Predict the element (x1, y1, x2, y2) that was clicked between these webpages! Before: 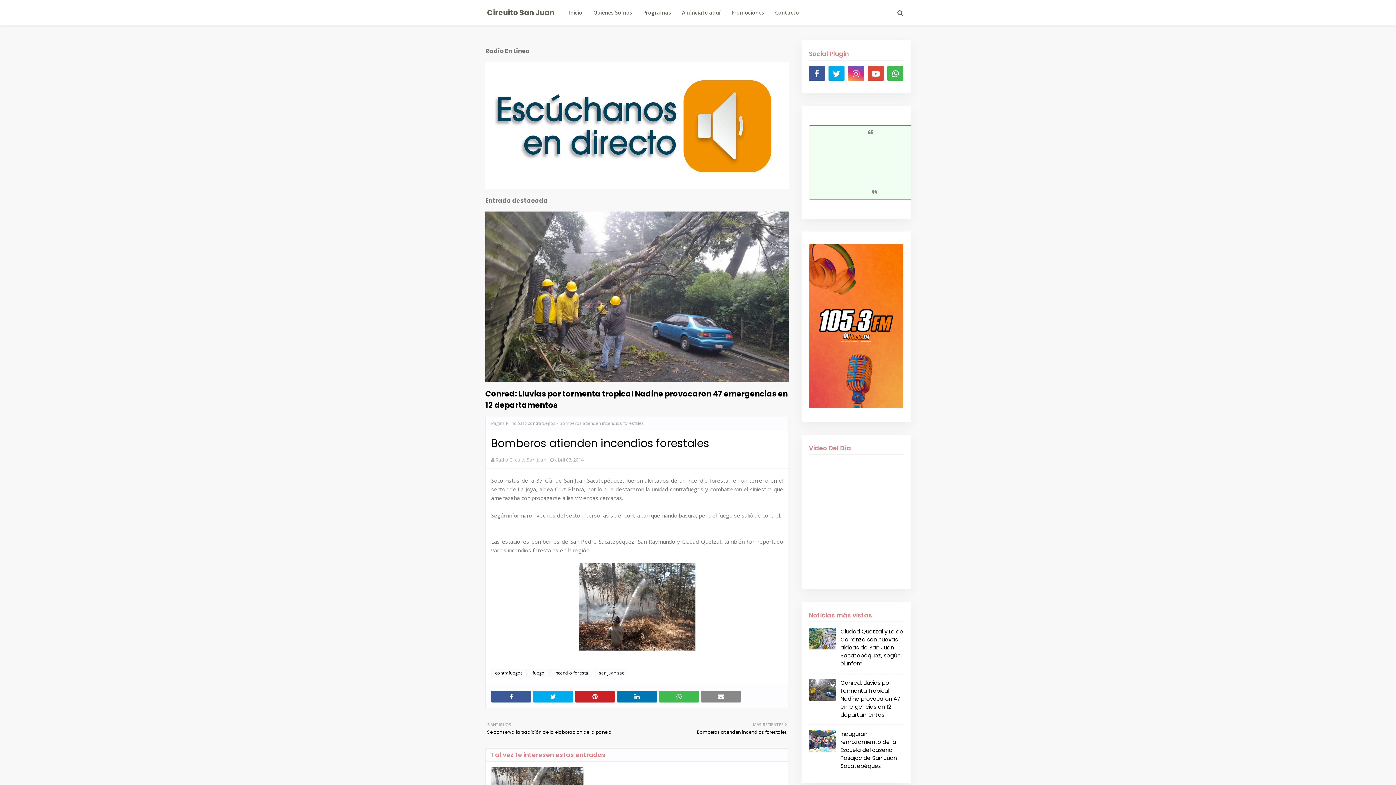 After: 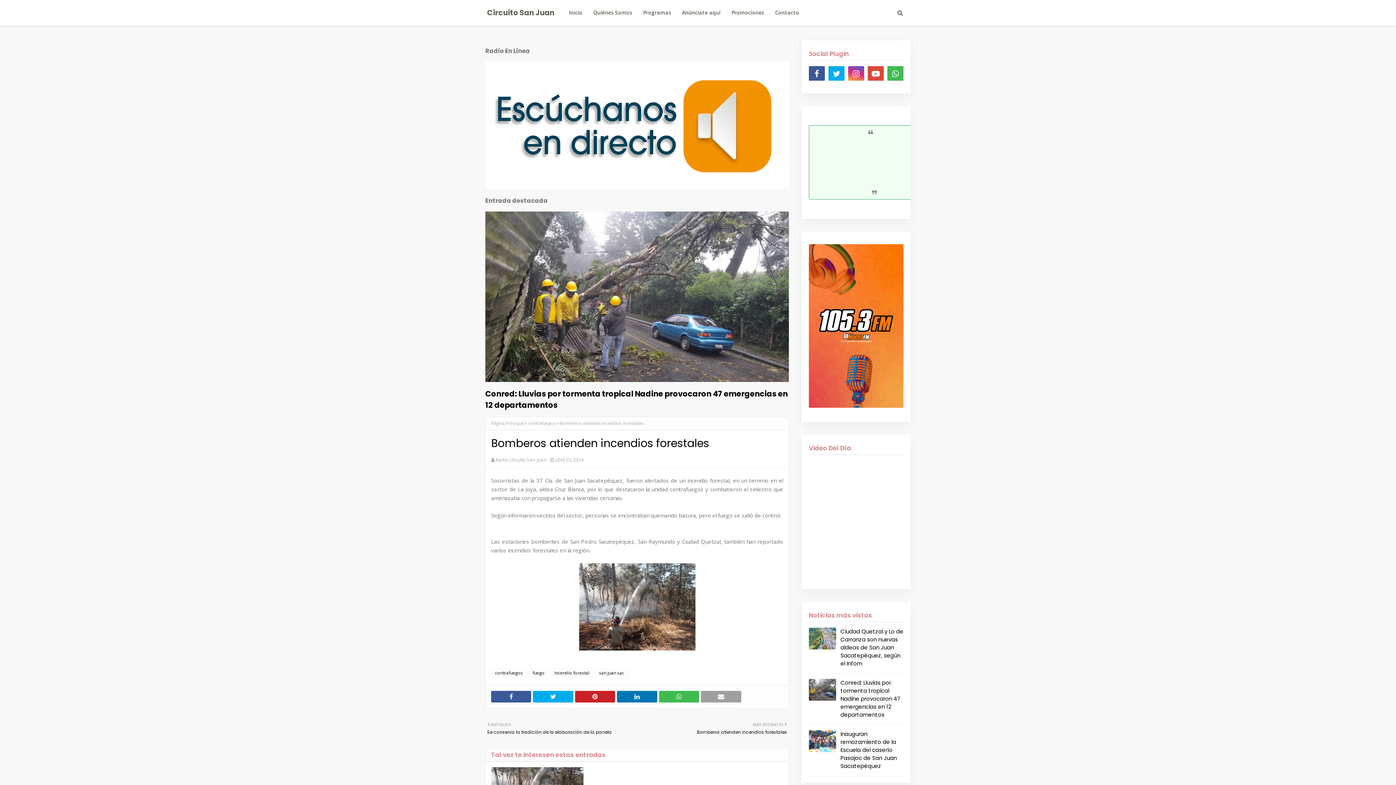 Action: bbox: (701, 691, 741, 703)